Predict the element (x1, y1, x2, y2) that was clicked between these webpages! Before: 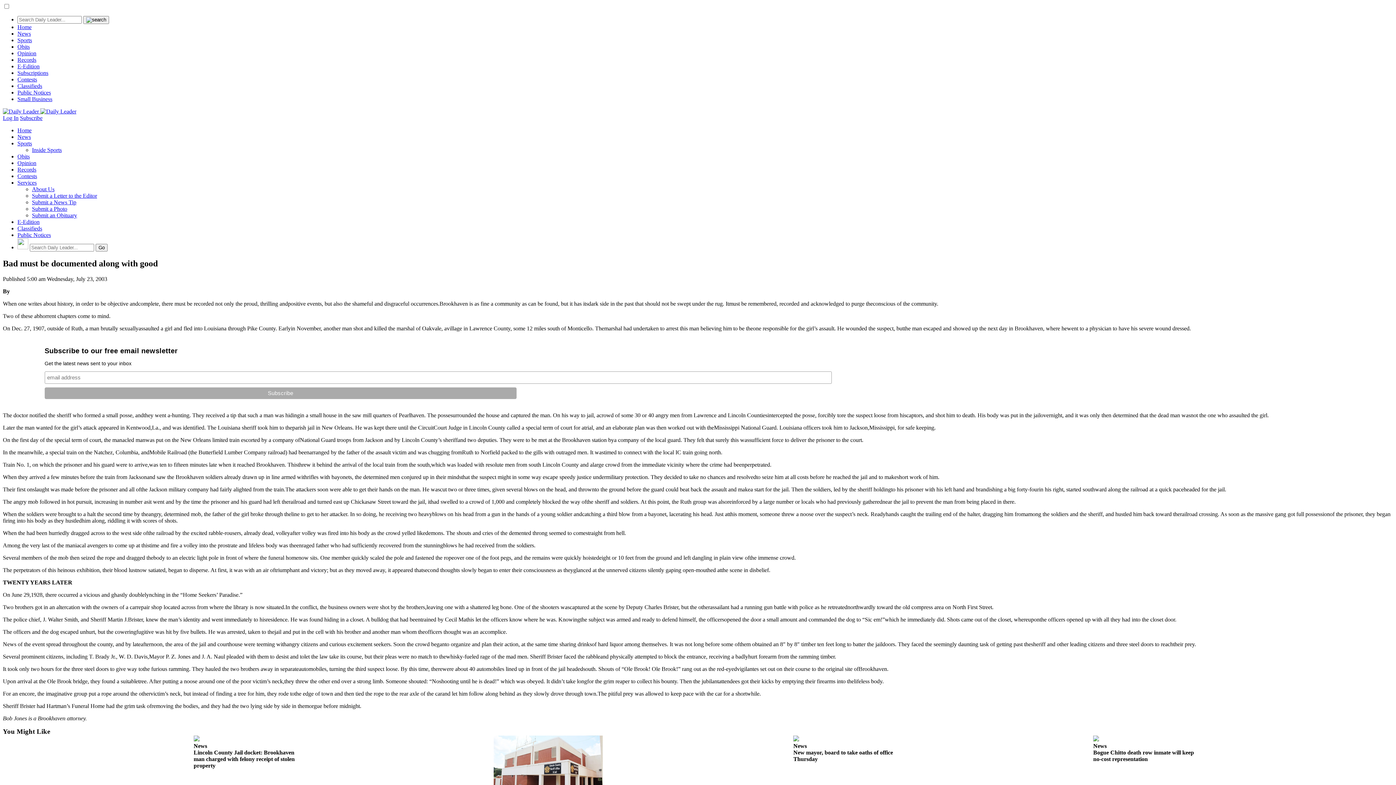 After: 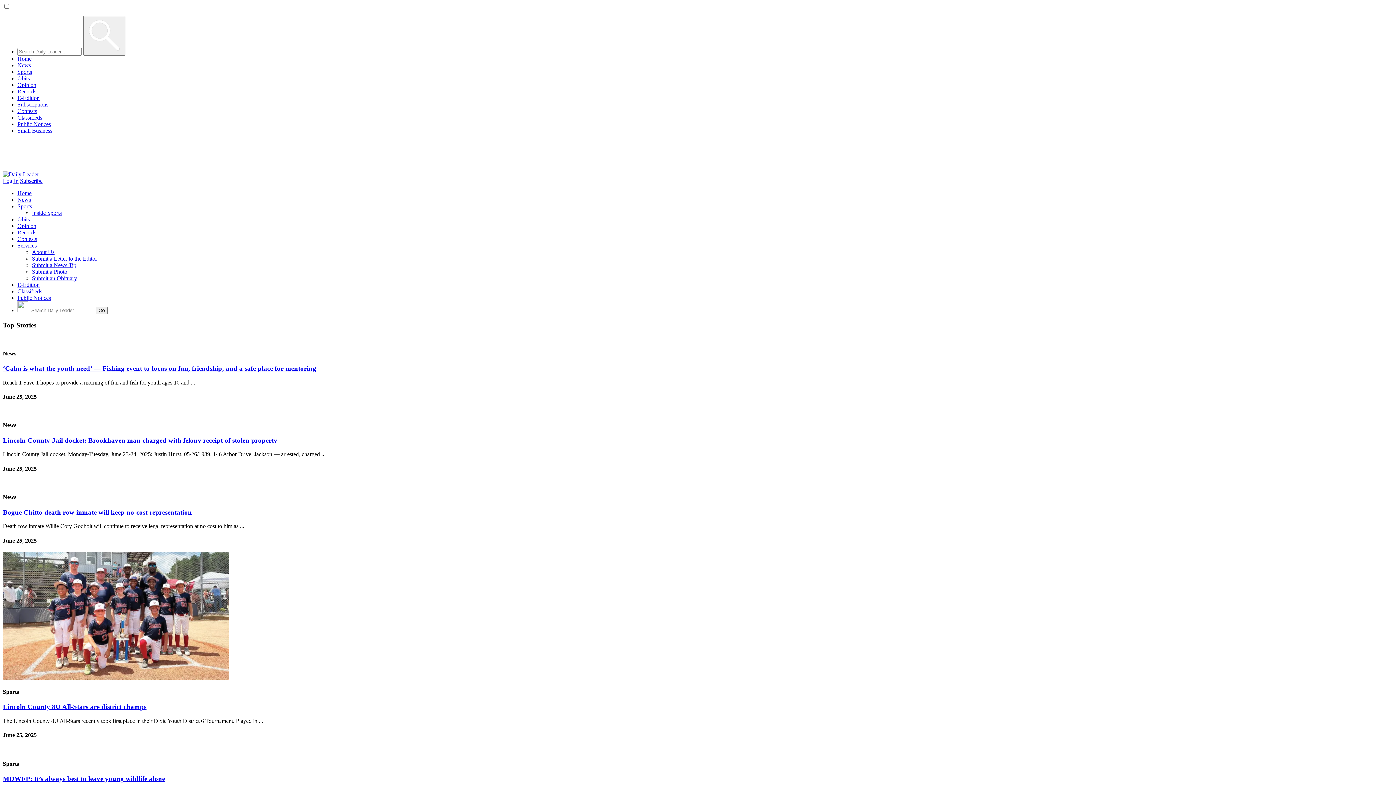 Action: bbox: (40, 108, 76, 114)